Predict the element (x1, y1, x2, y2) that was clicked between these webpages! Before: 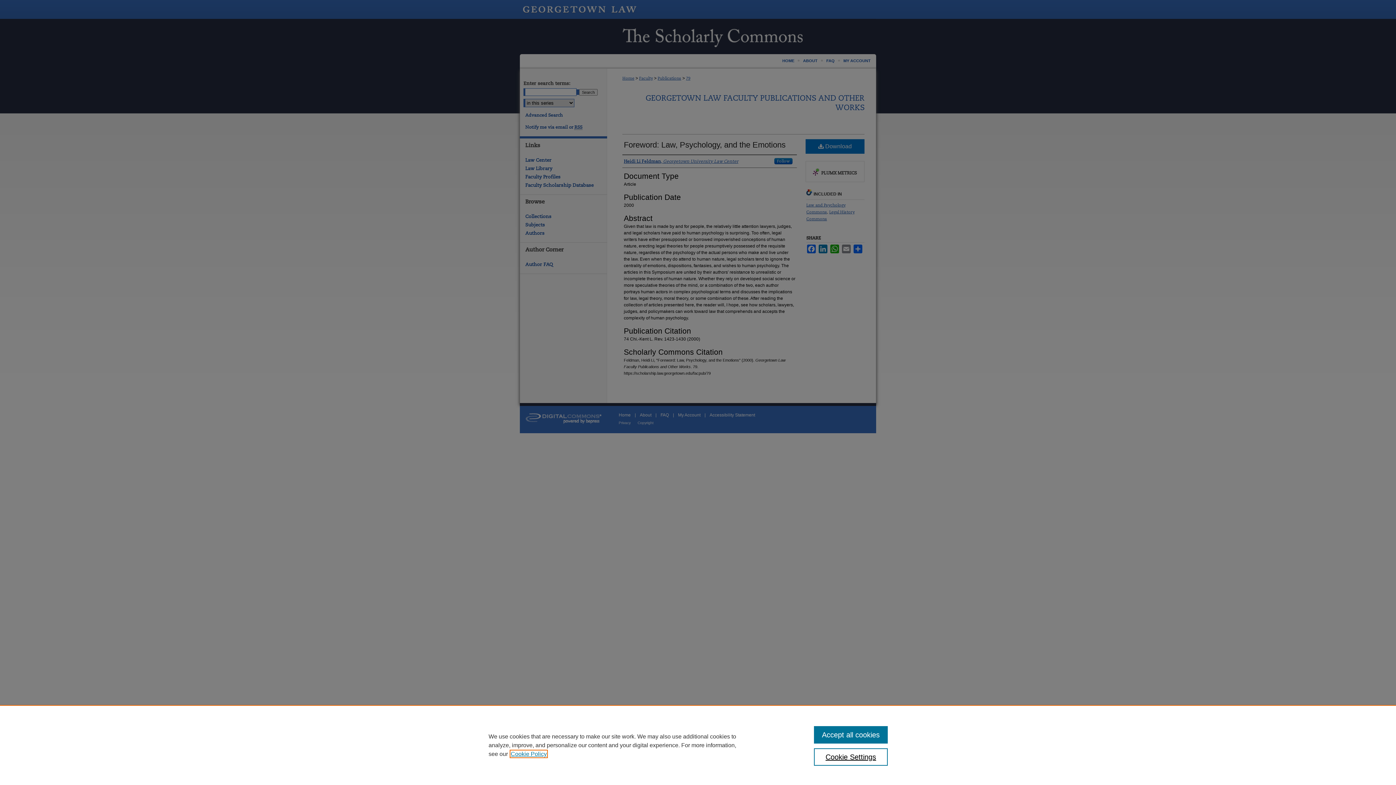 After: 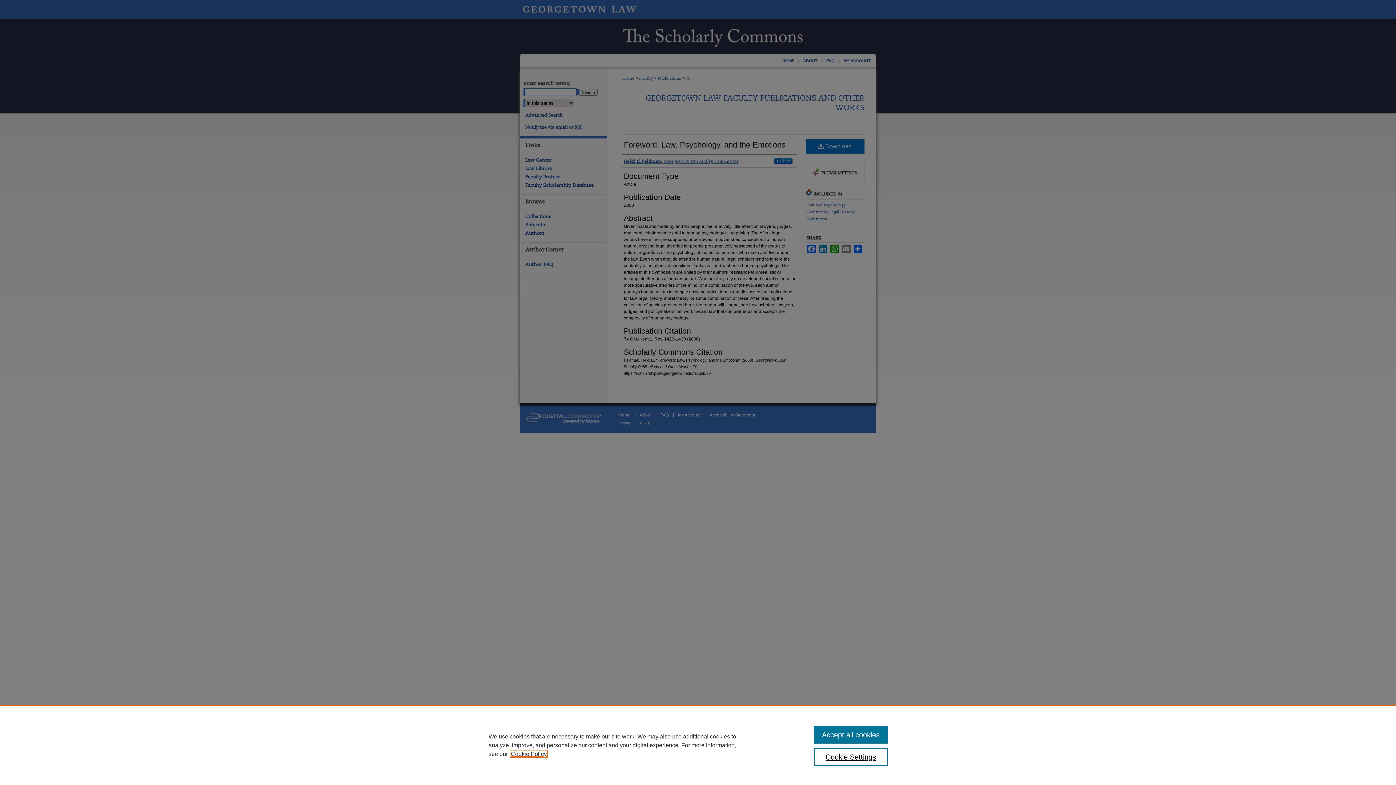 Action: bbox: (510, 751, 546, 757) label: , opens in a new tab